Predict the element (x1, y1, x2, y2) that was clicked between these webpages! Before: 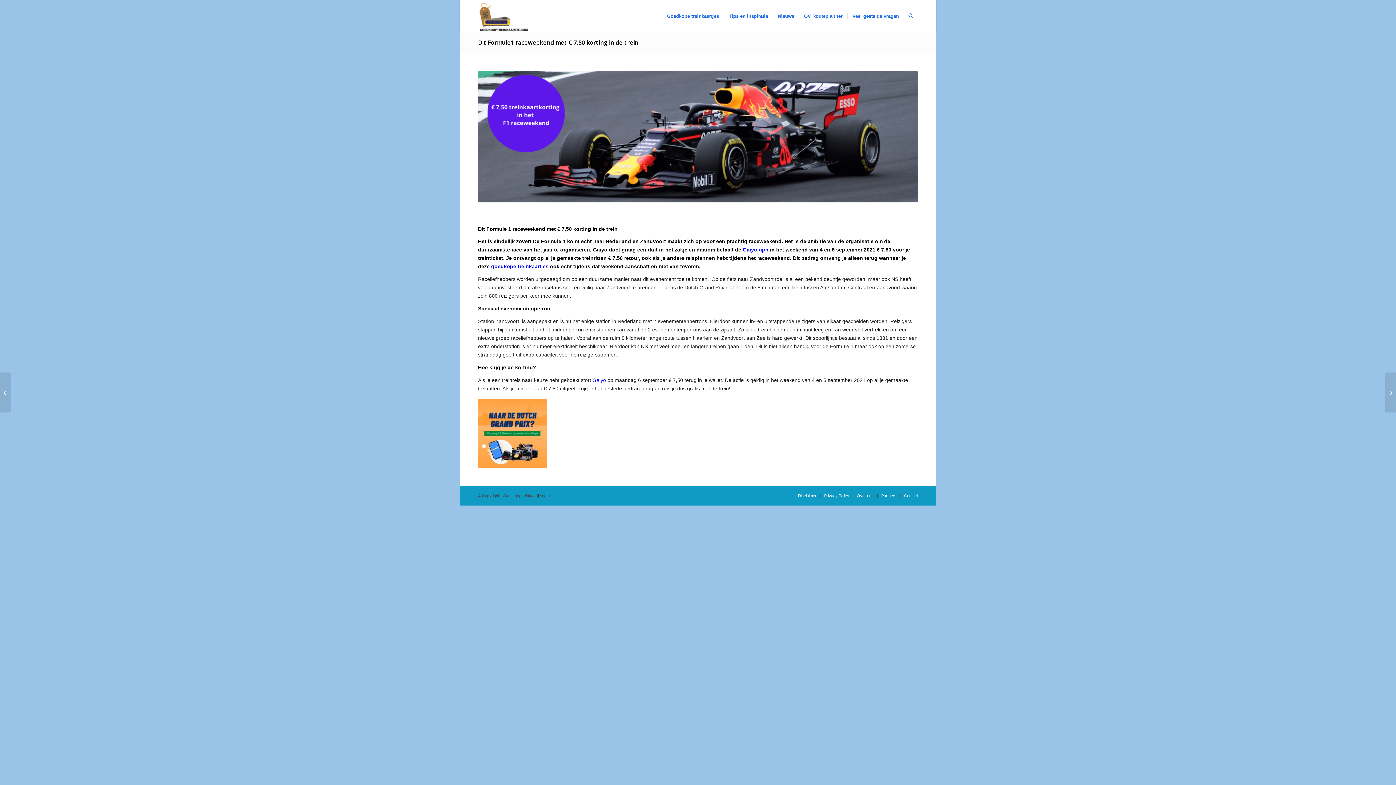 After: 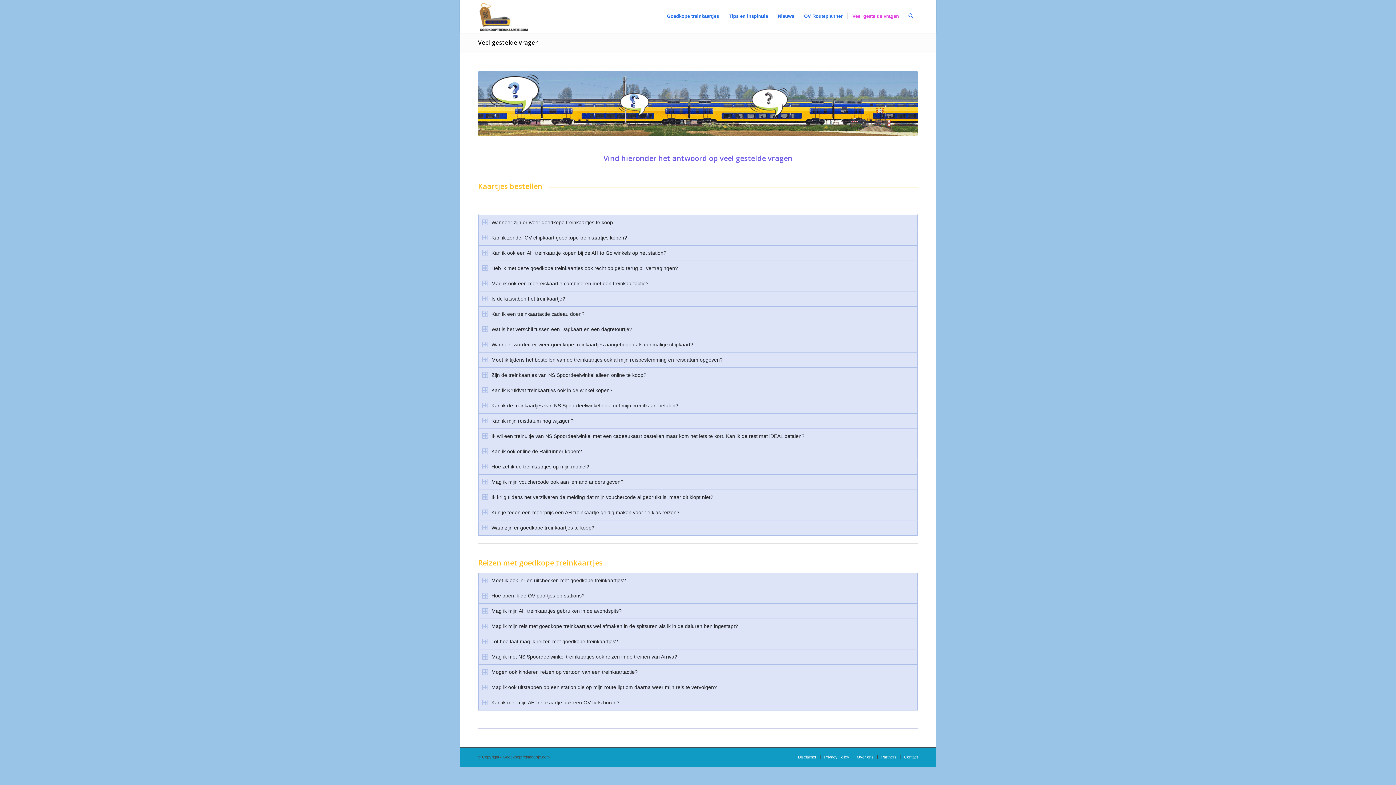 Action: bbox: (847, 0, 903, 32) label: Veel gestelde vragen